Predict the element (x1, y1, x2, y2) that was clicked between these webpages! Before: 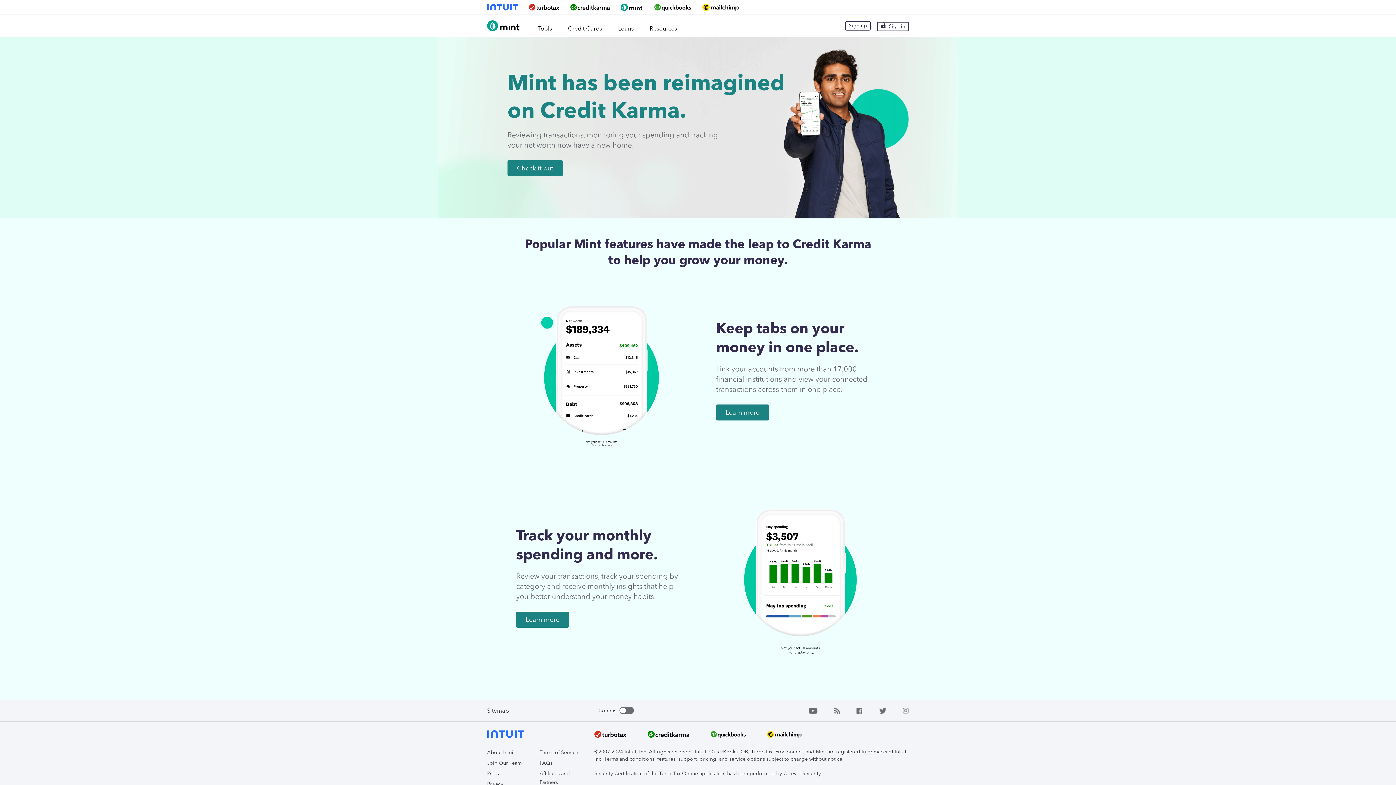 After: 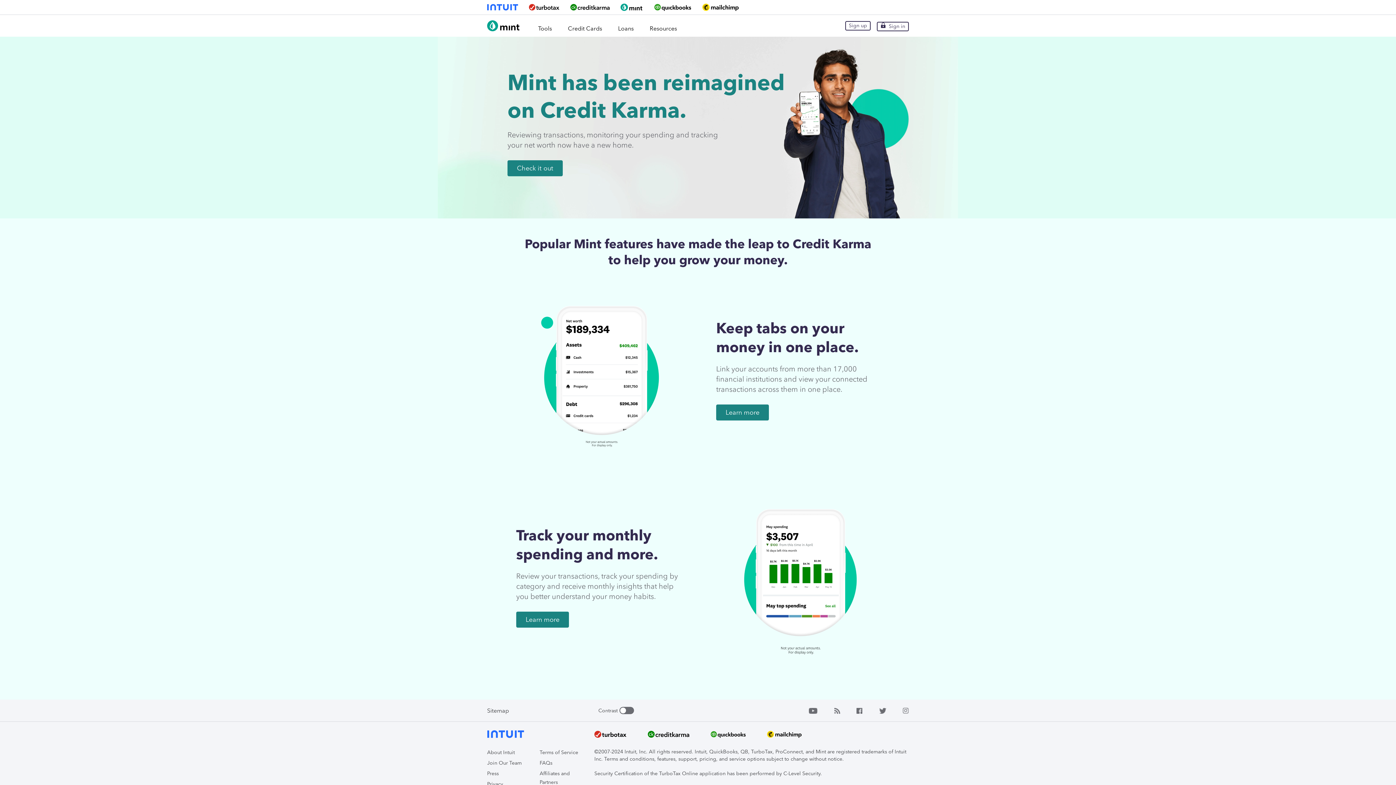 Action: bbox: (902, 707, 909, 714)